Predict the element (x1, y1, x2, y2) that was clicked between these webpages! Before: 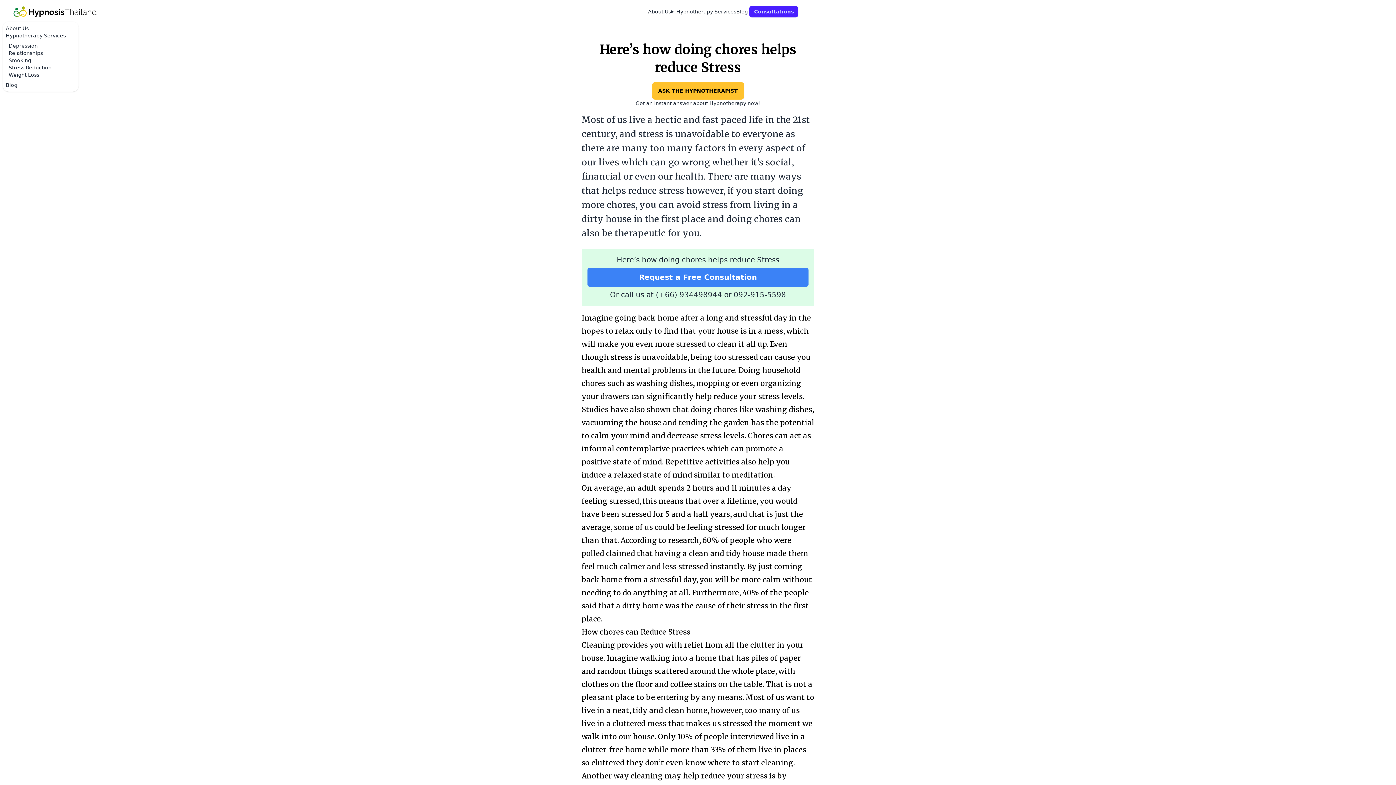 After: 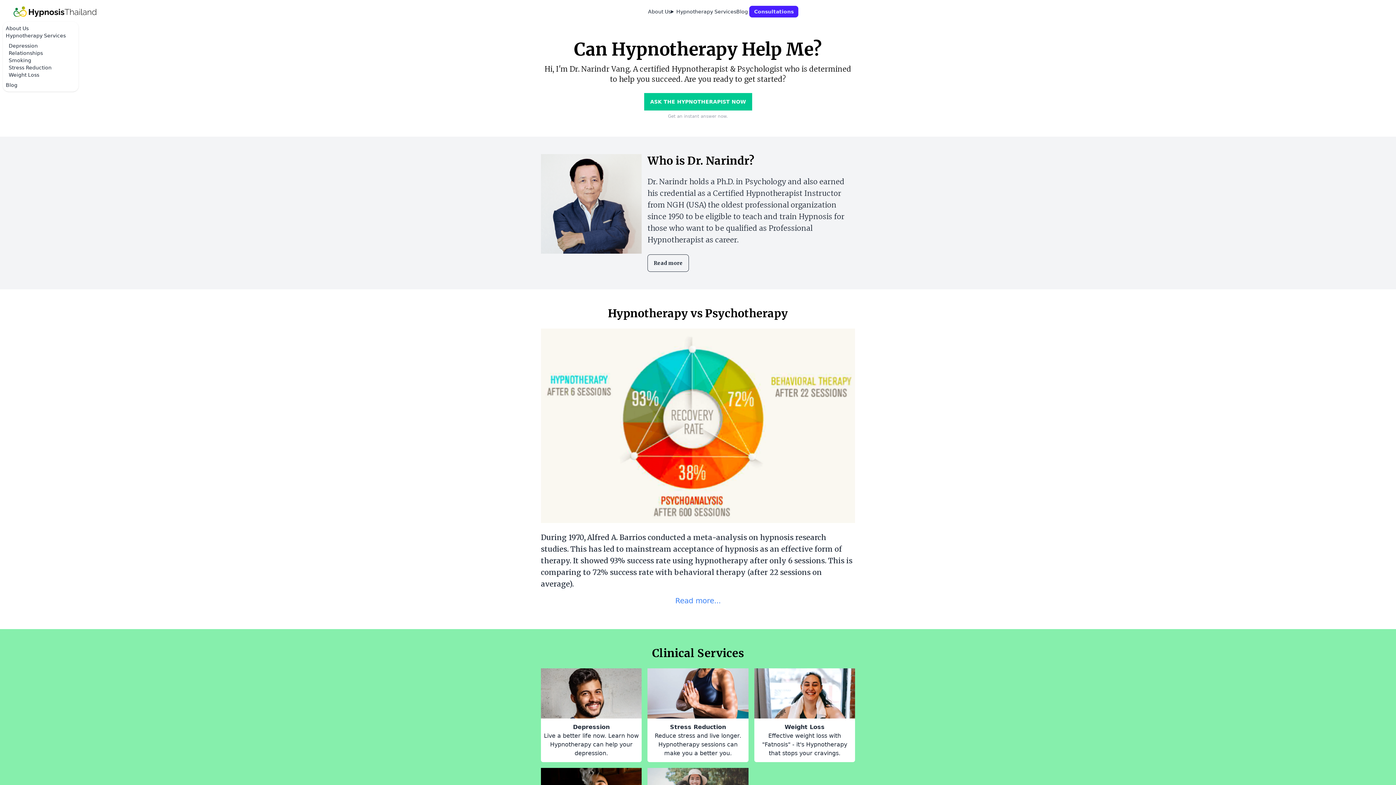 Action: bbox: (4, 2, 105, 20)